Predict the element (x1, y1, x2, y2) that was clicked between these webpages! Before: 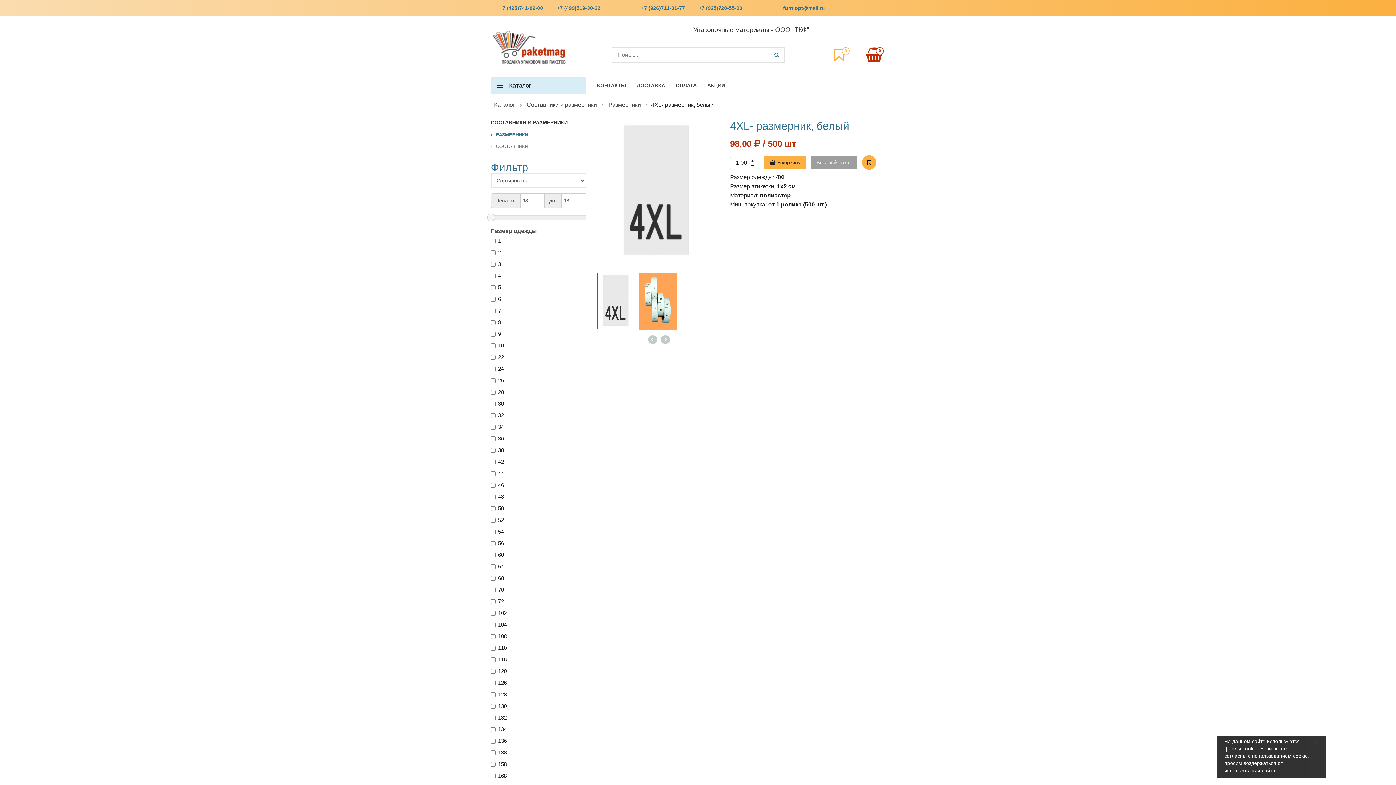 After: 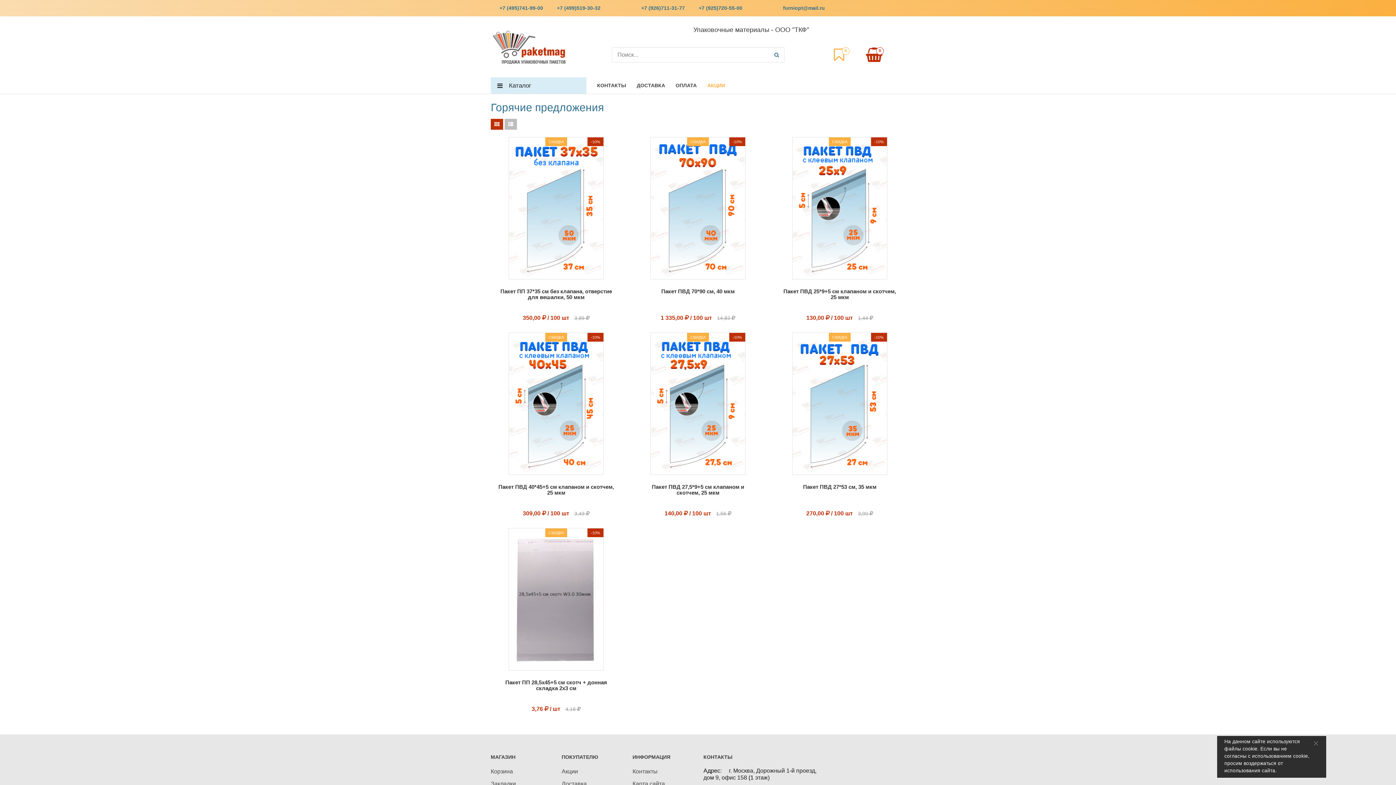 Action: bbox: (707, 77, 725, 93) label: АКЦИИ